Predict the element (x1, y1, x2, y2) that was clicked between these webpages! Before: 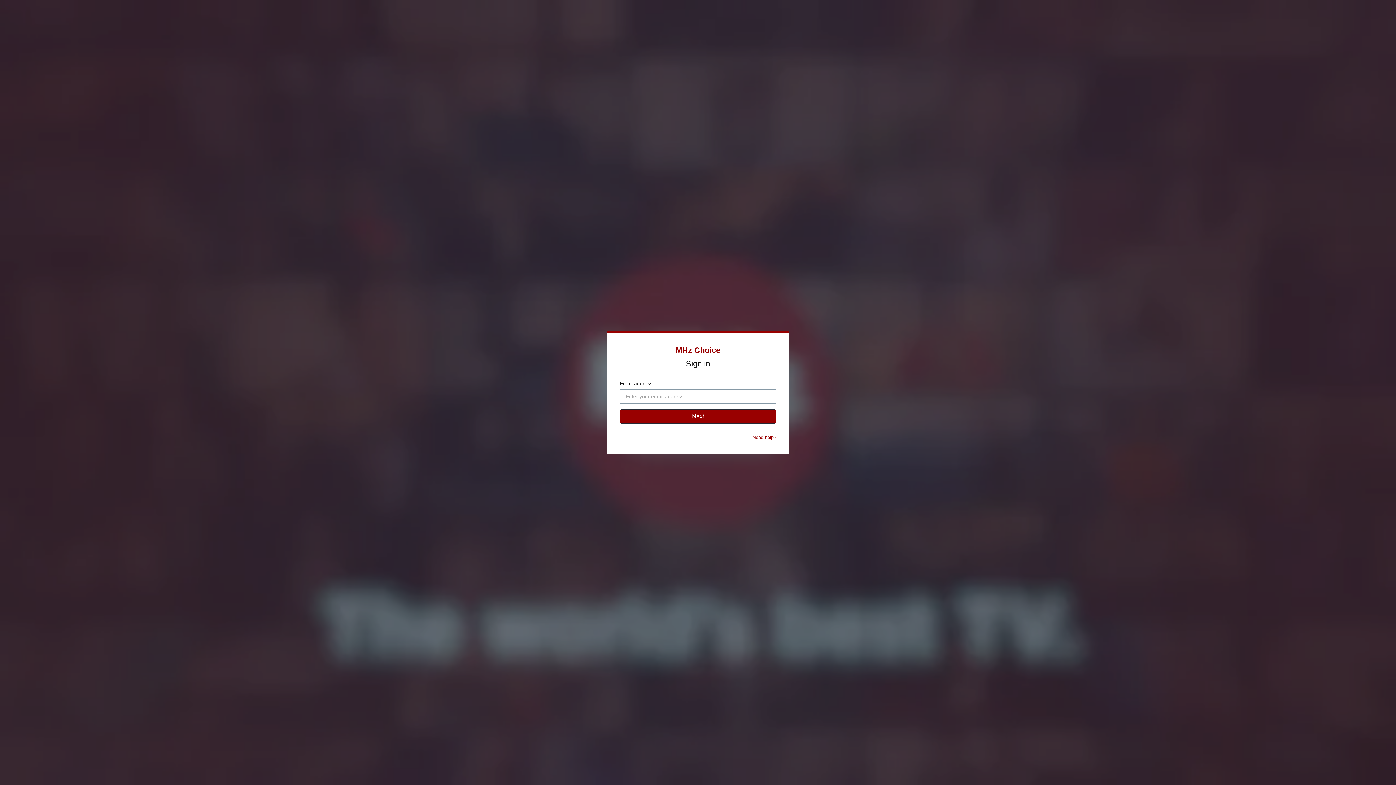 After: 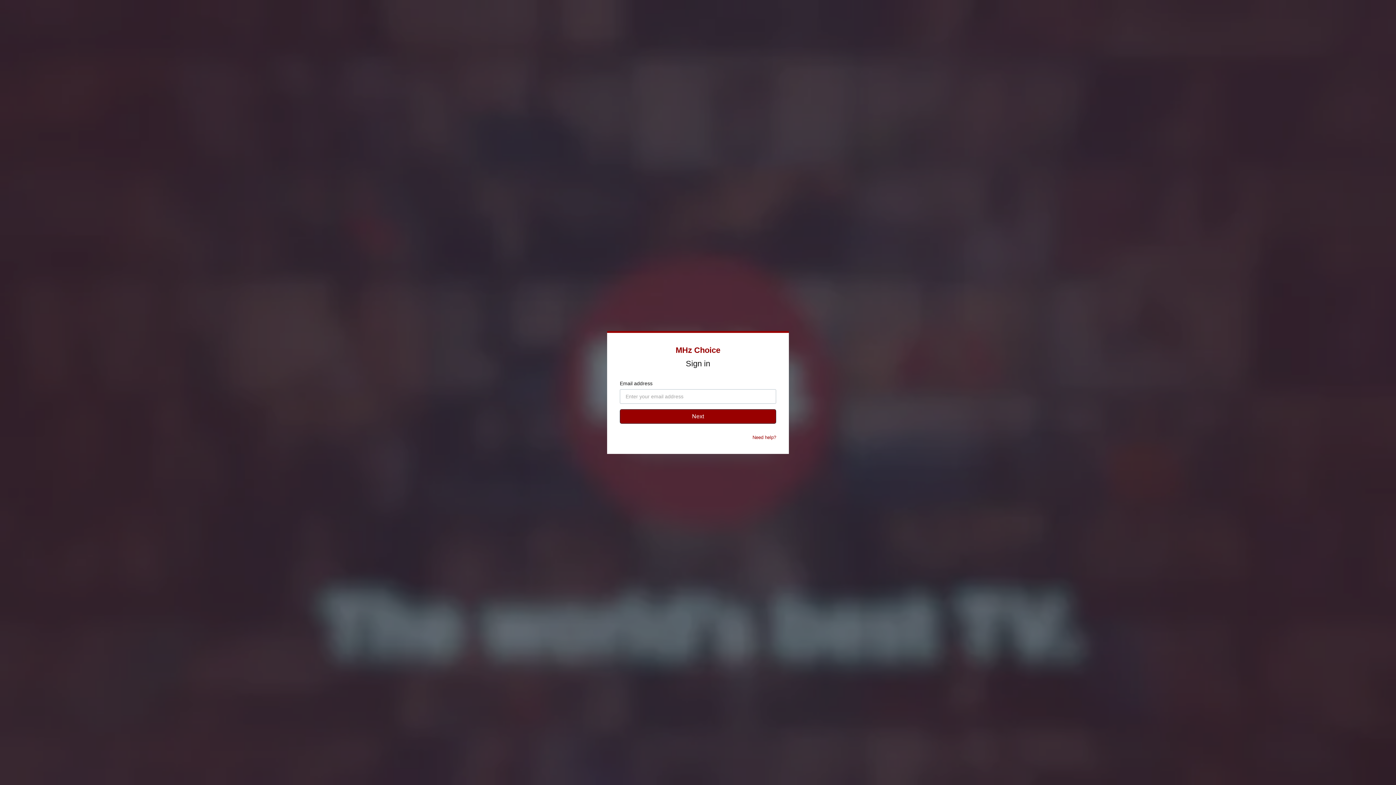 Action: label: Need help? bbox: (752, 434, 776, 440)